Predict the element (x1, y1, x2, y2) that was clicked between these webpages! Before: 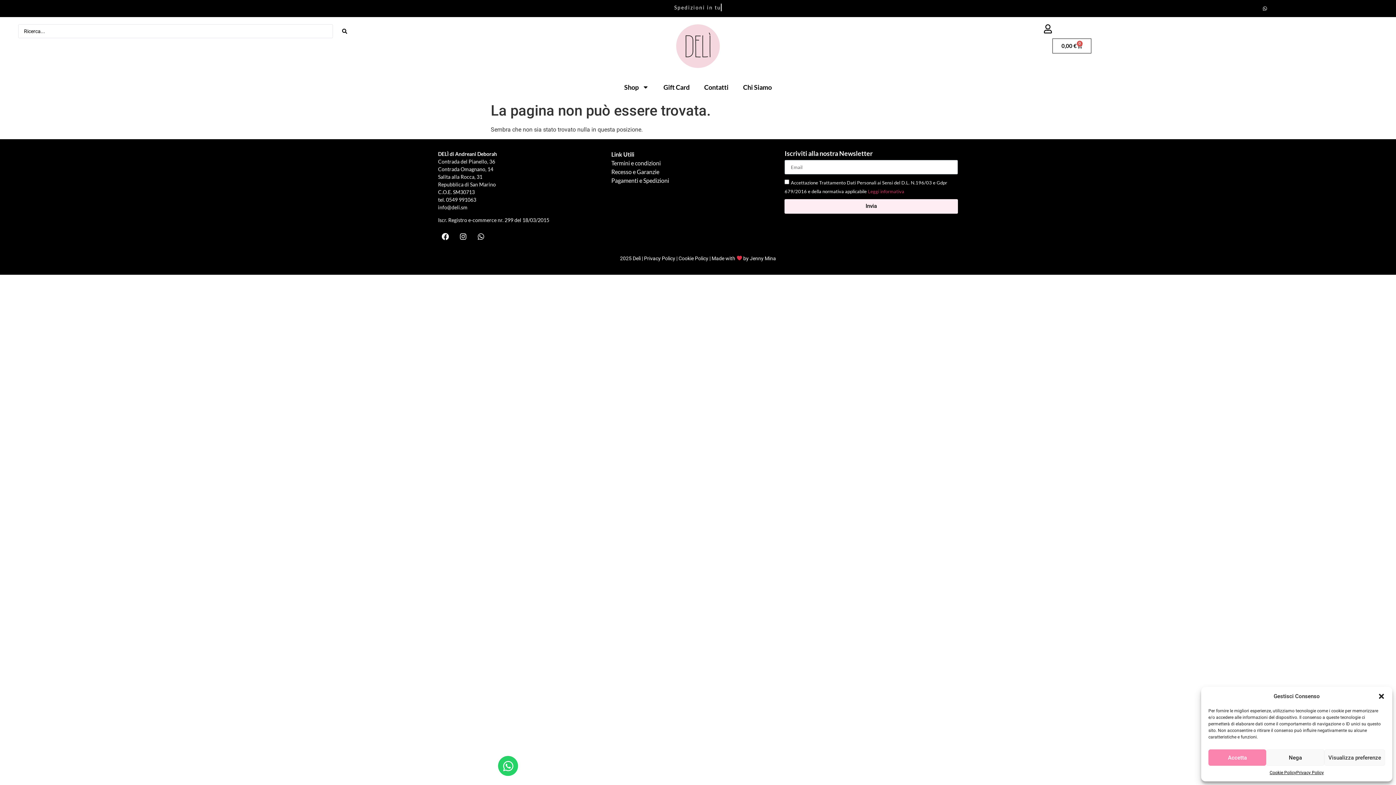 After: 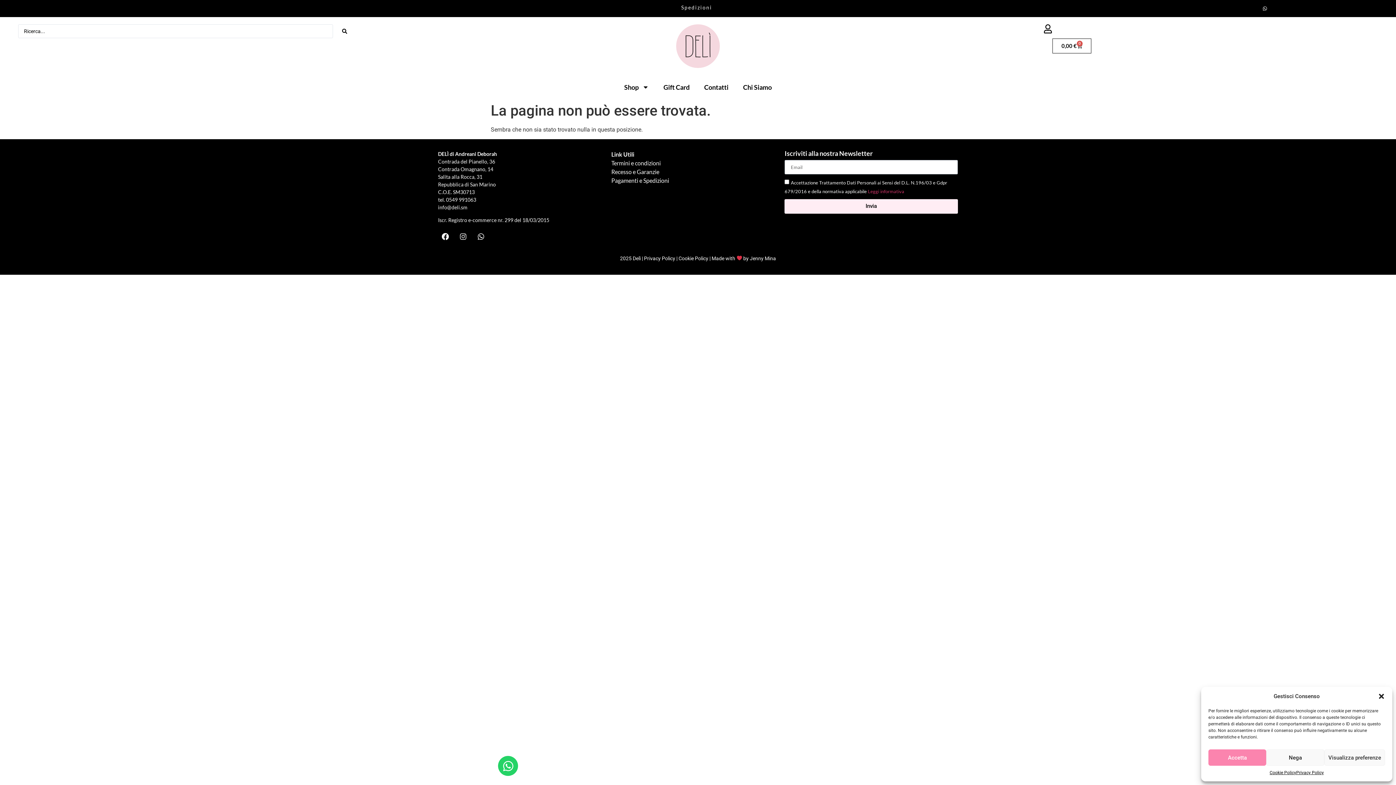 Action: bbox: (456, 229, 470, 243) label: Instagram